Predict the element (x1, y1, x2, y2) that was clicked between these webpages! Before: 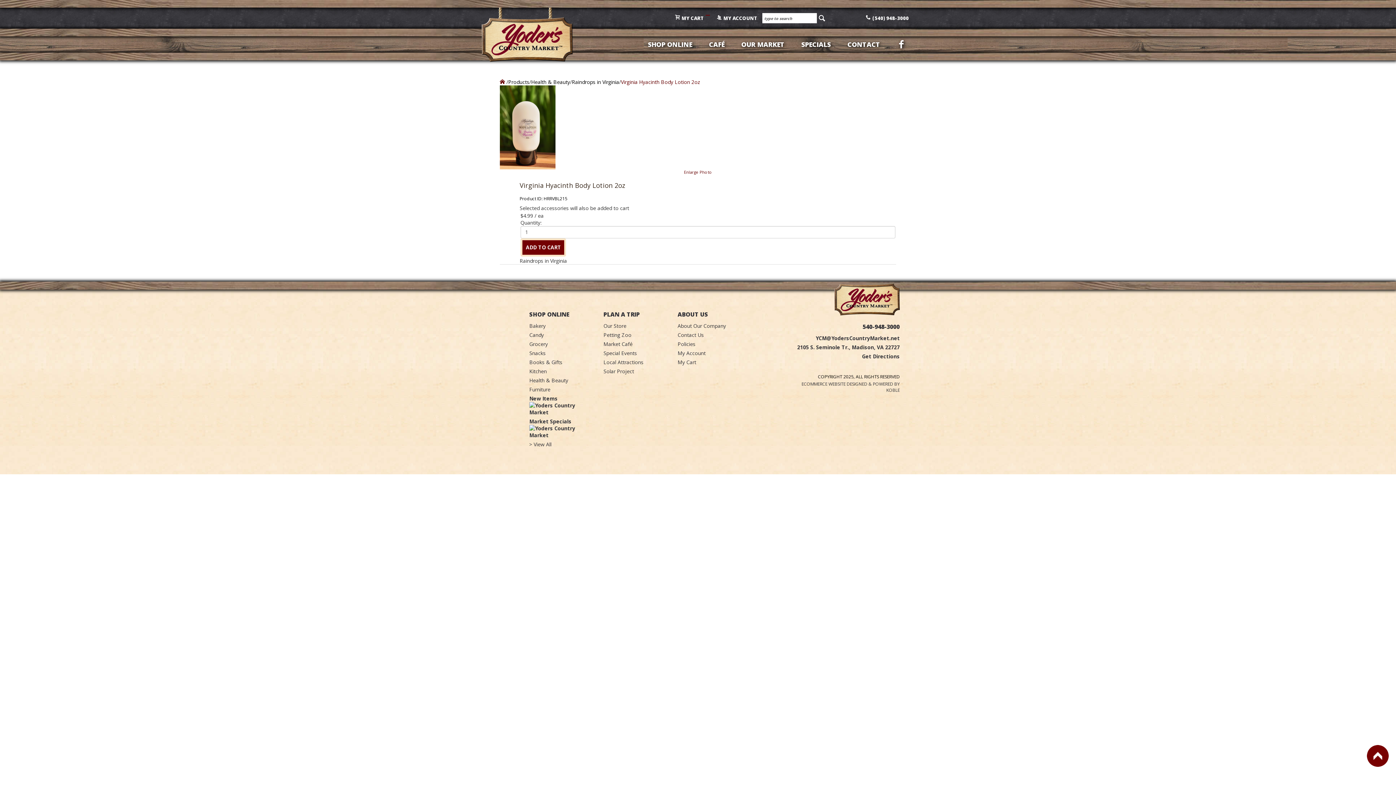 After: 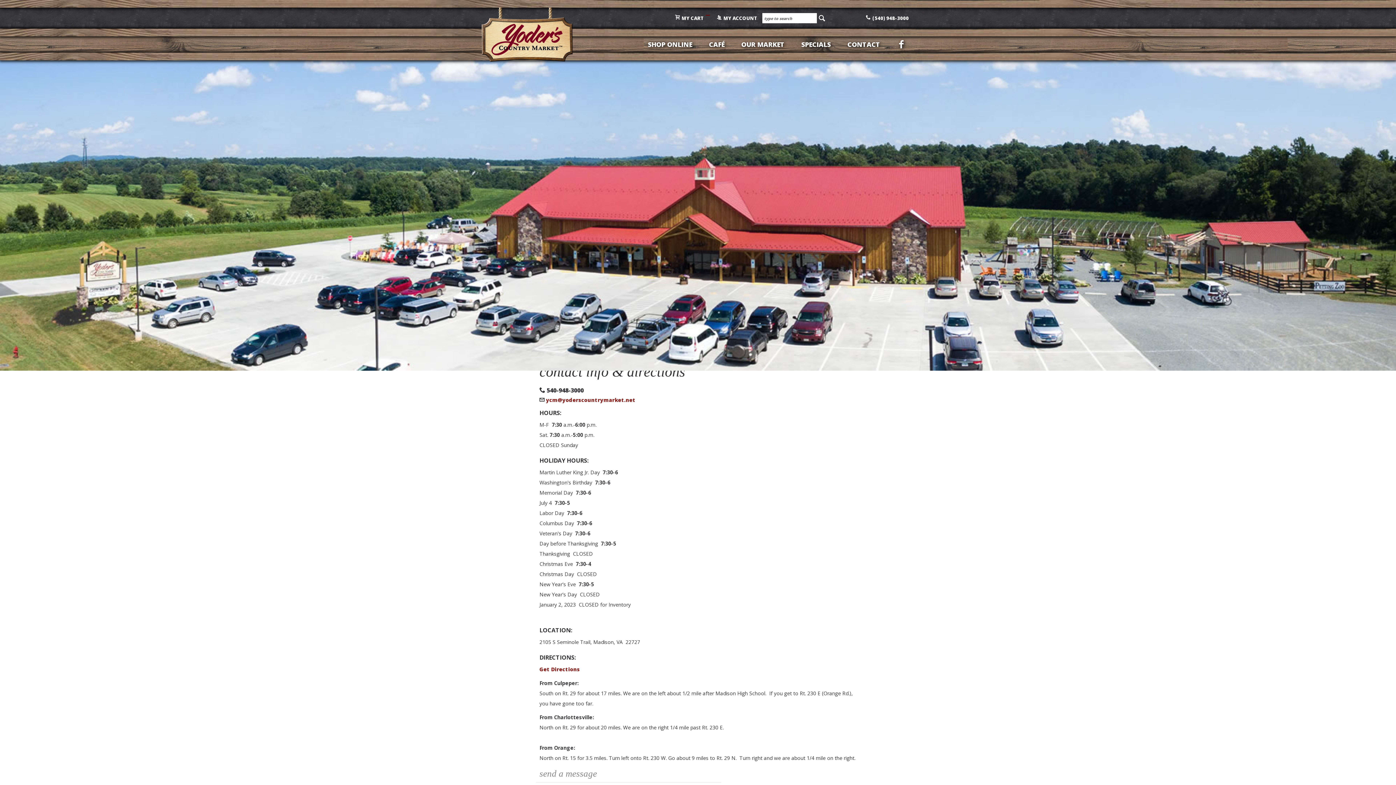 Action: bbox: (677, 330, 704, 339) label: Contact Us